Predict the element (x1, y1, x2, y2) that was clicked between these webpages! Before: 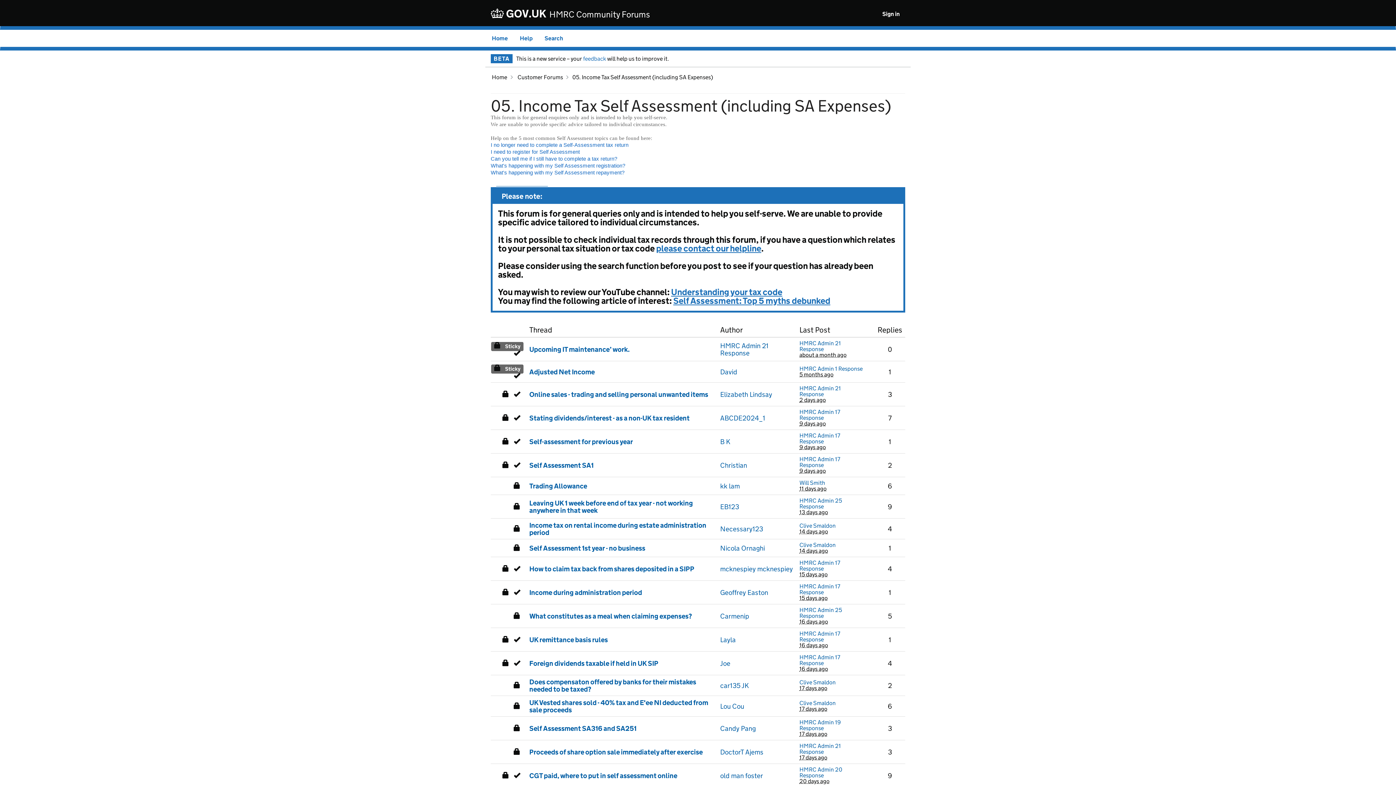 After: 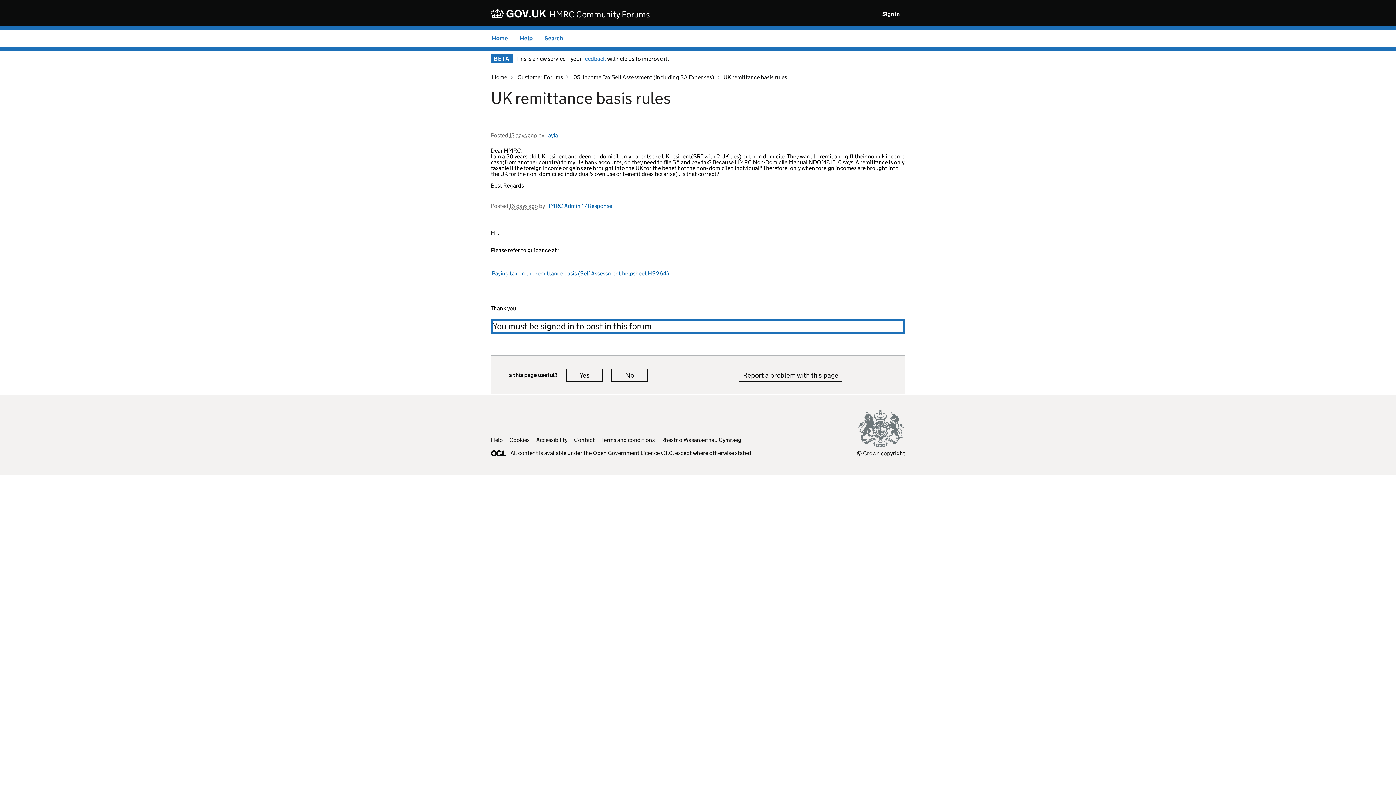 Action: label: UK remittance basis rules bbox: (529, 635, 608, 644)